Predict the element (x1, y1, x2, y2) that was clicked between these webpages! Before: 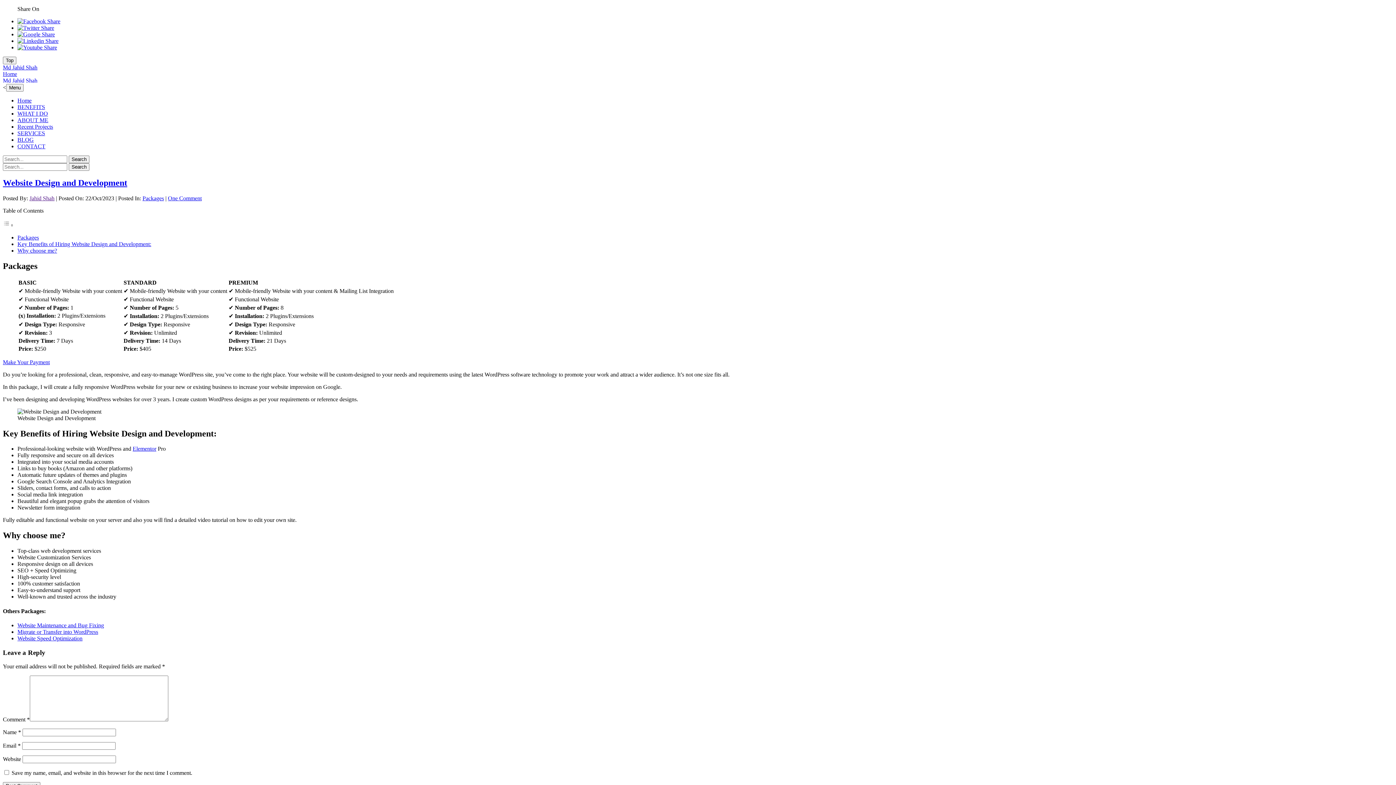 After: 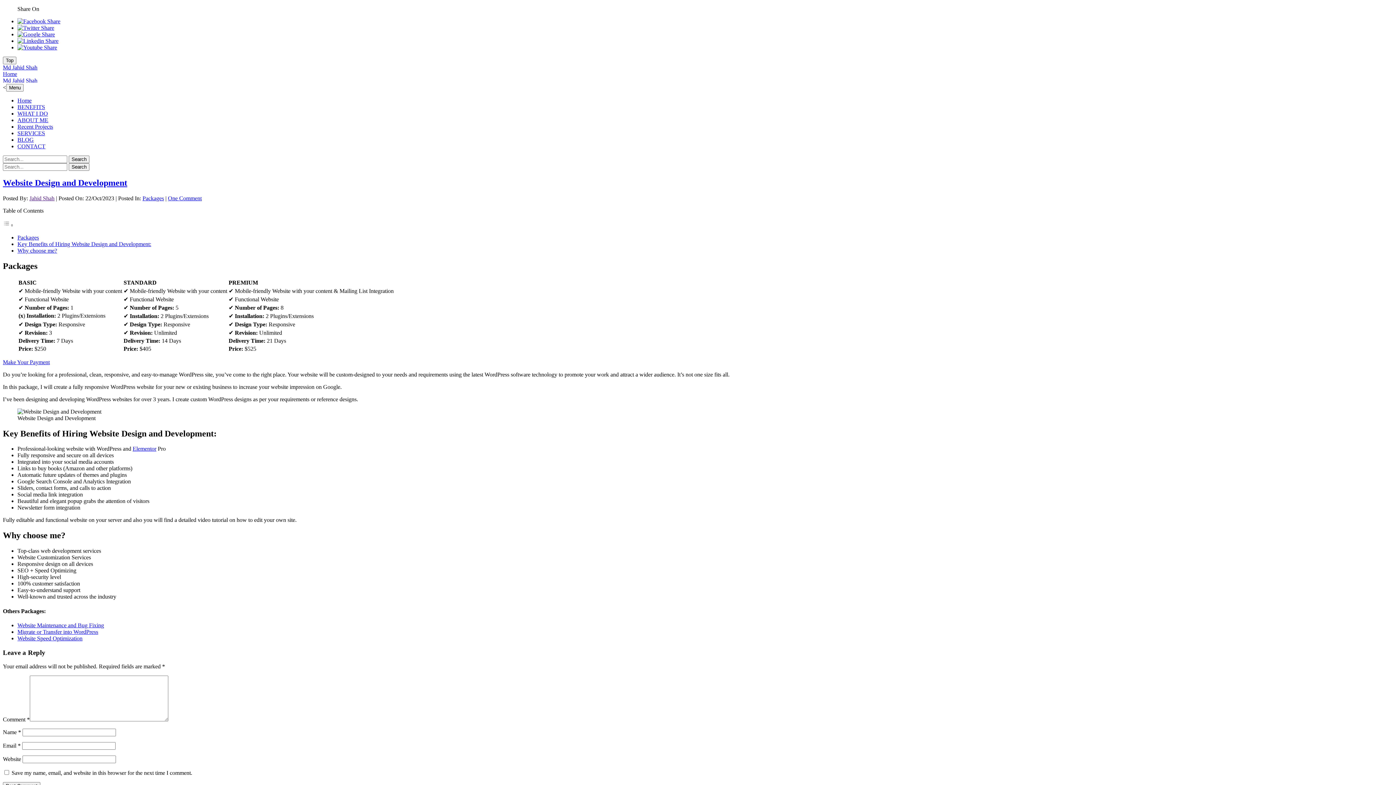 Action: bbox: (29, 195, 54, 201) label: Jahid Shah